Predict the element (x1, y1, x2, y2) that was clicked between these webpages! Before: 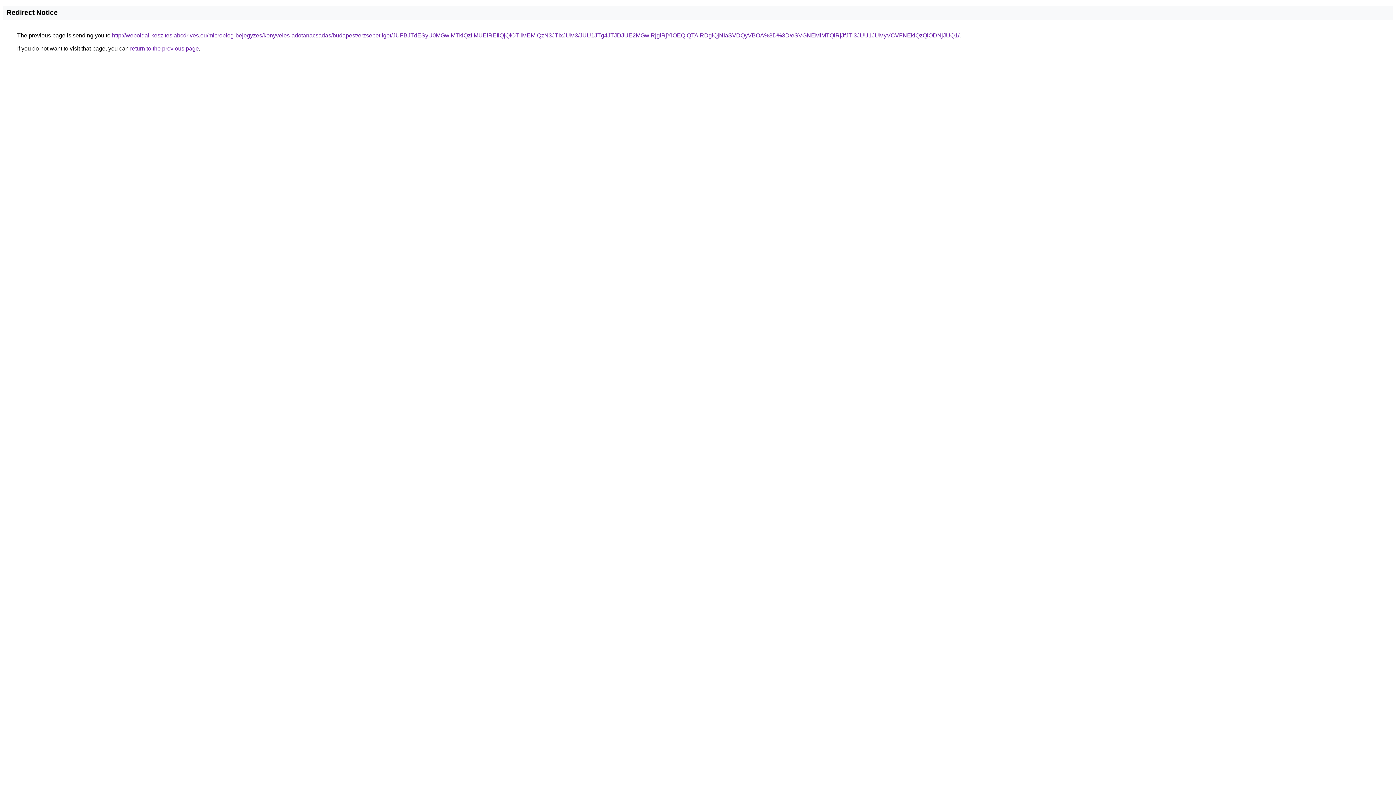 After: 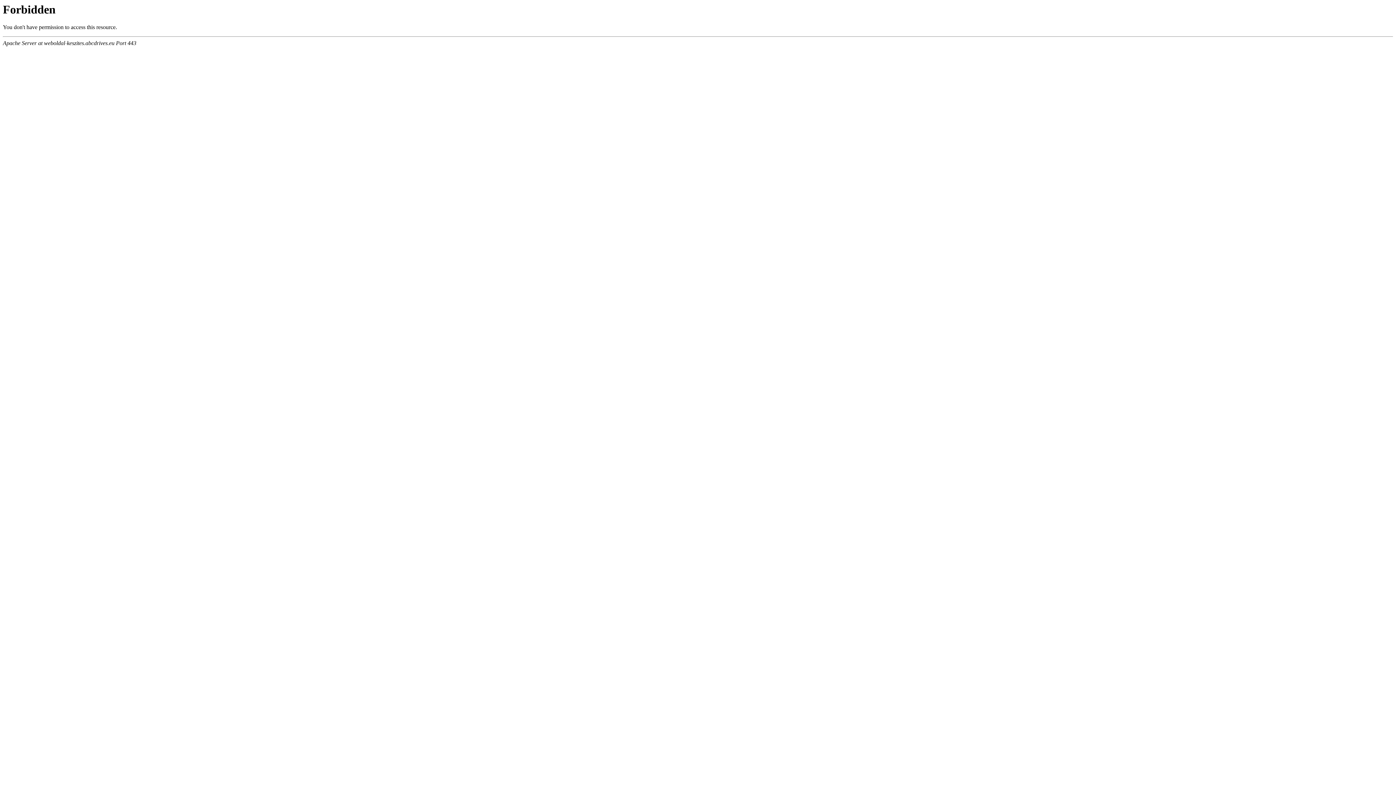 Action: label: http://weboldal-keszites.abcdrives.eu/microblog-bejegyzes/konyveles-adotanacsadas/budapest/erzsebetliget/JUFBJTdESyU0MGwlMTklQzIlMUElREIlQjQlOTIlMEMlQzN3JTIxJUM3/JUU1JTg4JTJDJUE2MGwlRjglRjYlOEQlQTAlRDglQjNIaSVDQyVBOA%3D%3D/eSVGNEMlMTQlRjJfJTI3JUU1JUMyVCVFNEklQzQlODNjJUQ1/ bbox: (112, 32, 959, 38)